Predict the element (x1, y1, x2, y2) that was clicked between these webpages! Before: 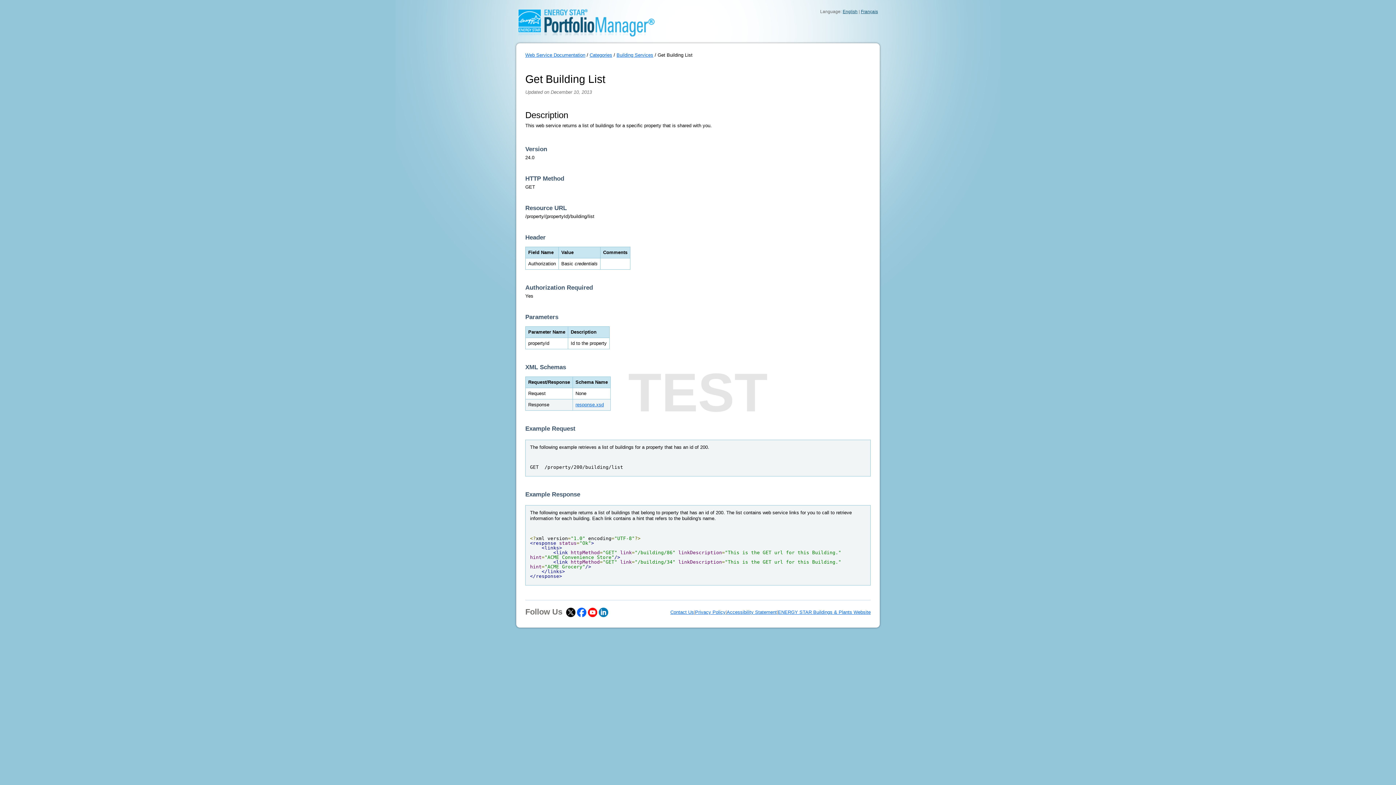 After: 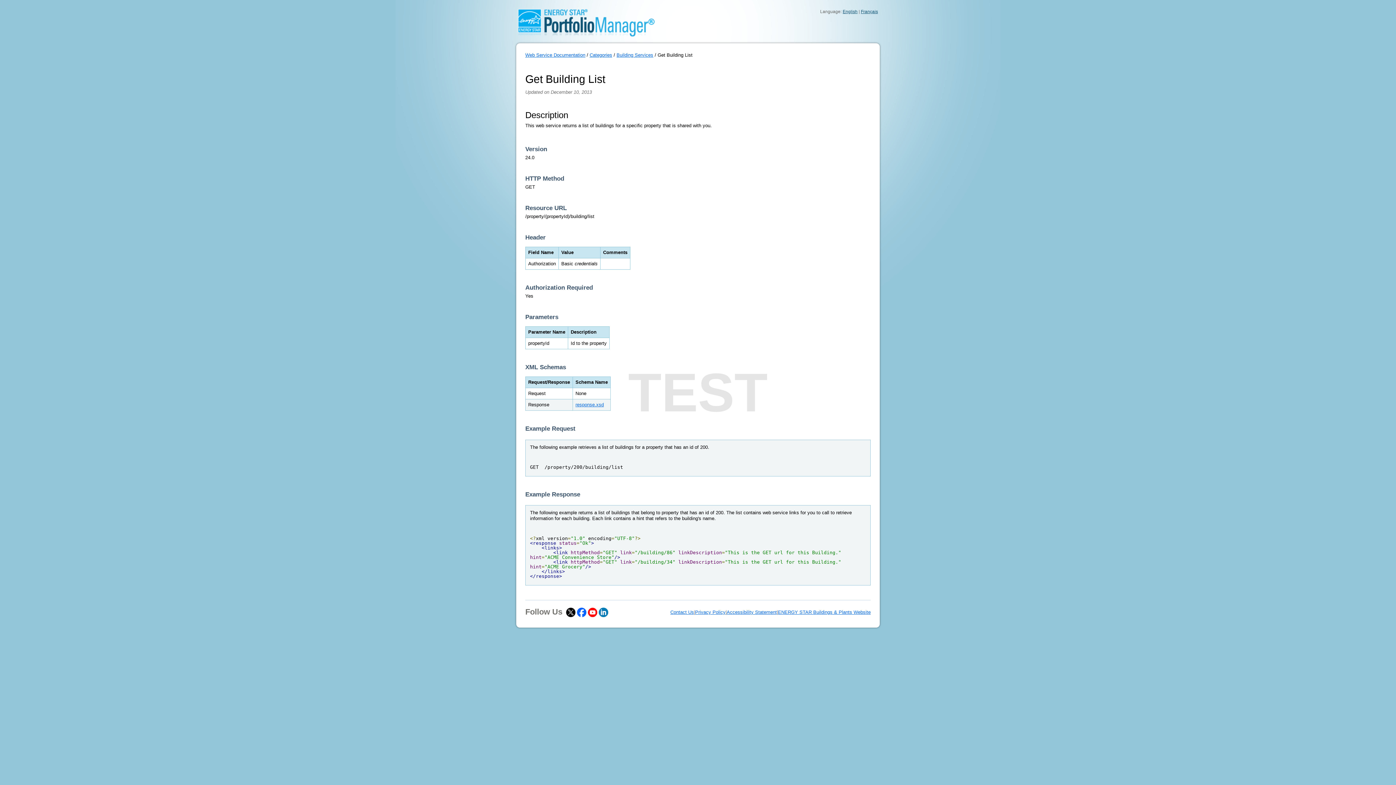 Action: bbox: (577, 609, 586, 615)